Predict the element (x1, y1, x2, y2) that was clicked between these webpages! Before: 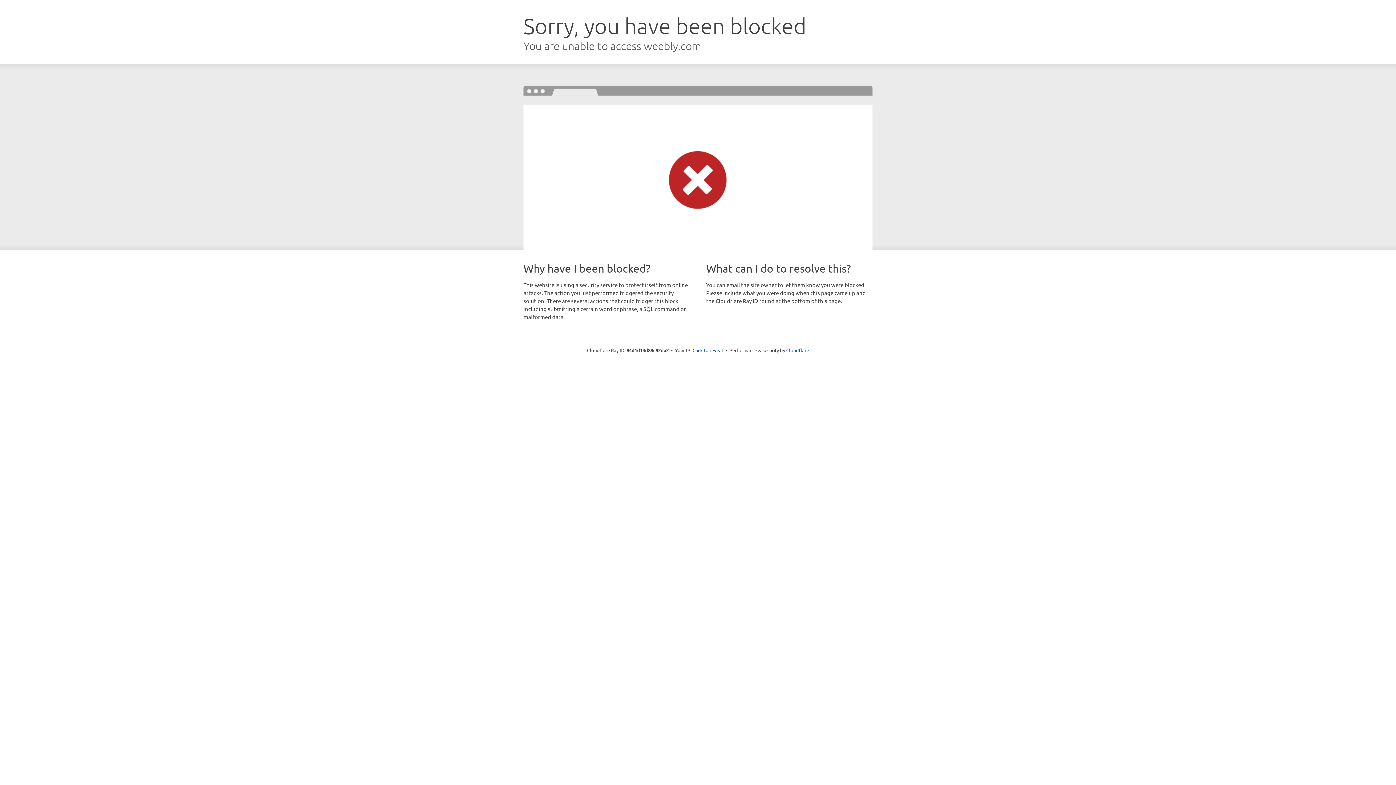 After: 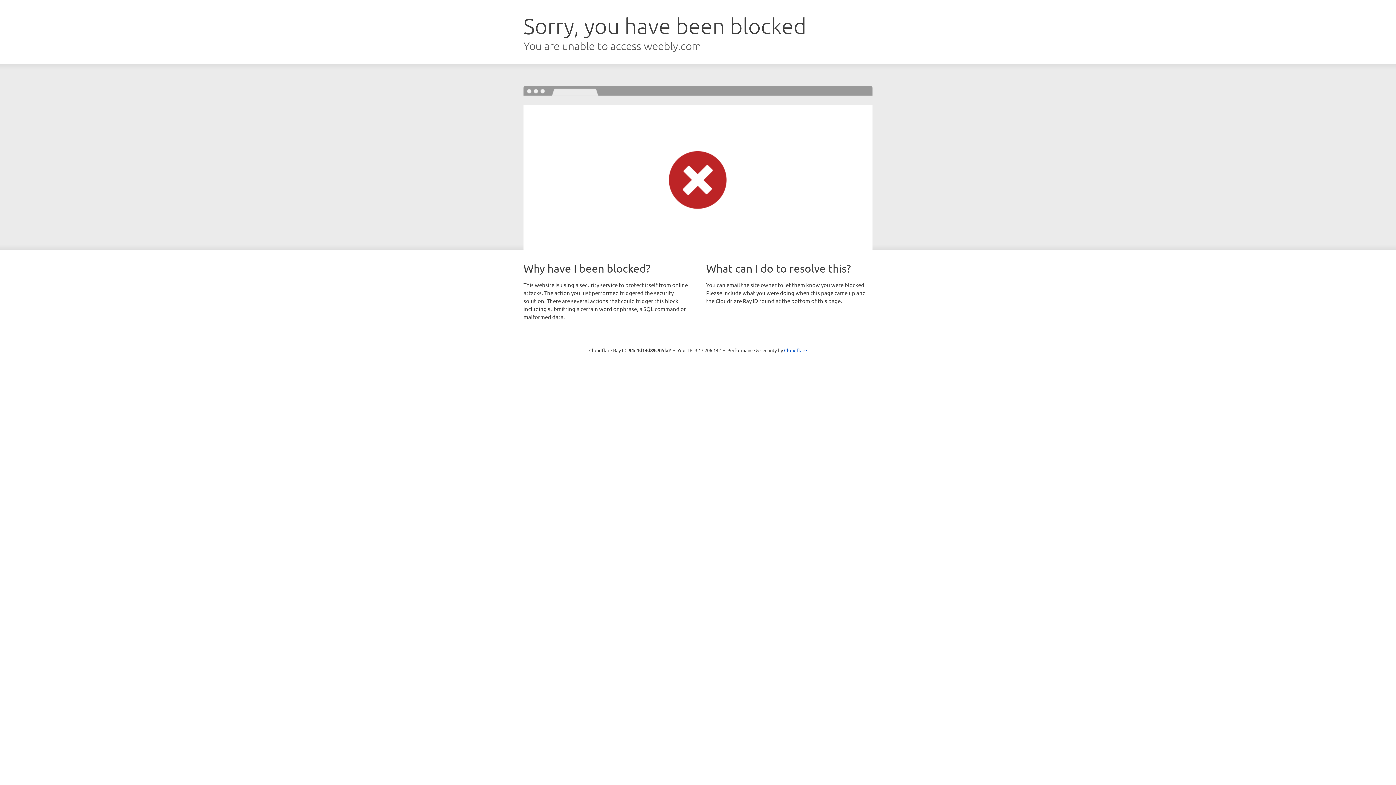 Action: label: Click to reveal bbox: (692, 346, 723, 353)